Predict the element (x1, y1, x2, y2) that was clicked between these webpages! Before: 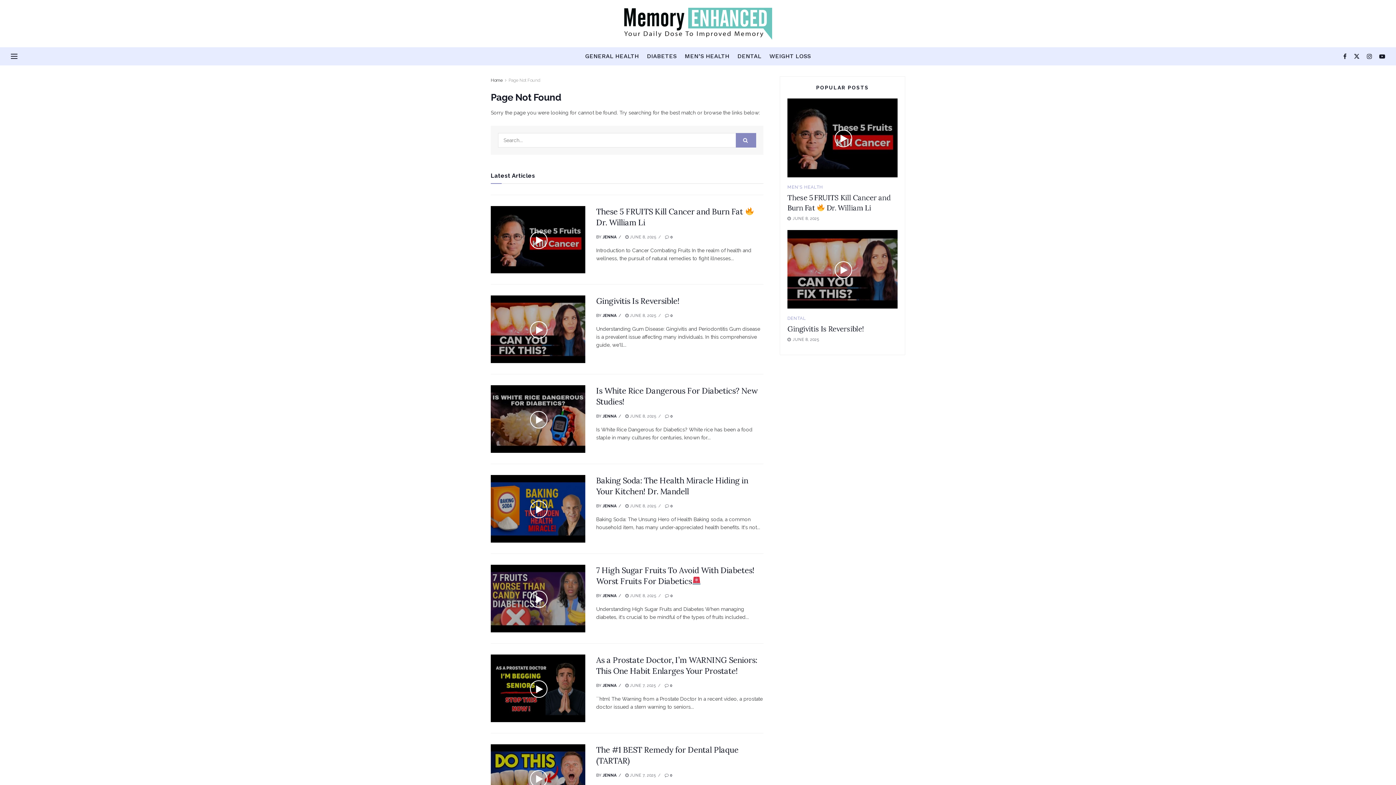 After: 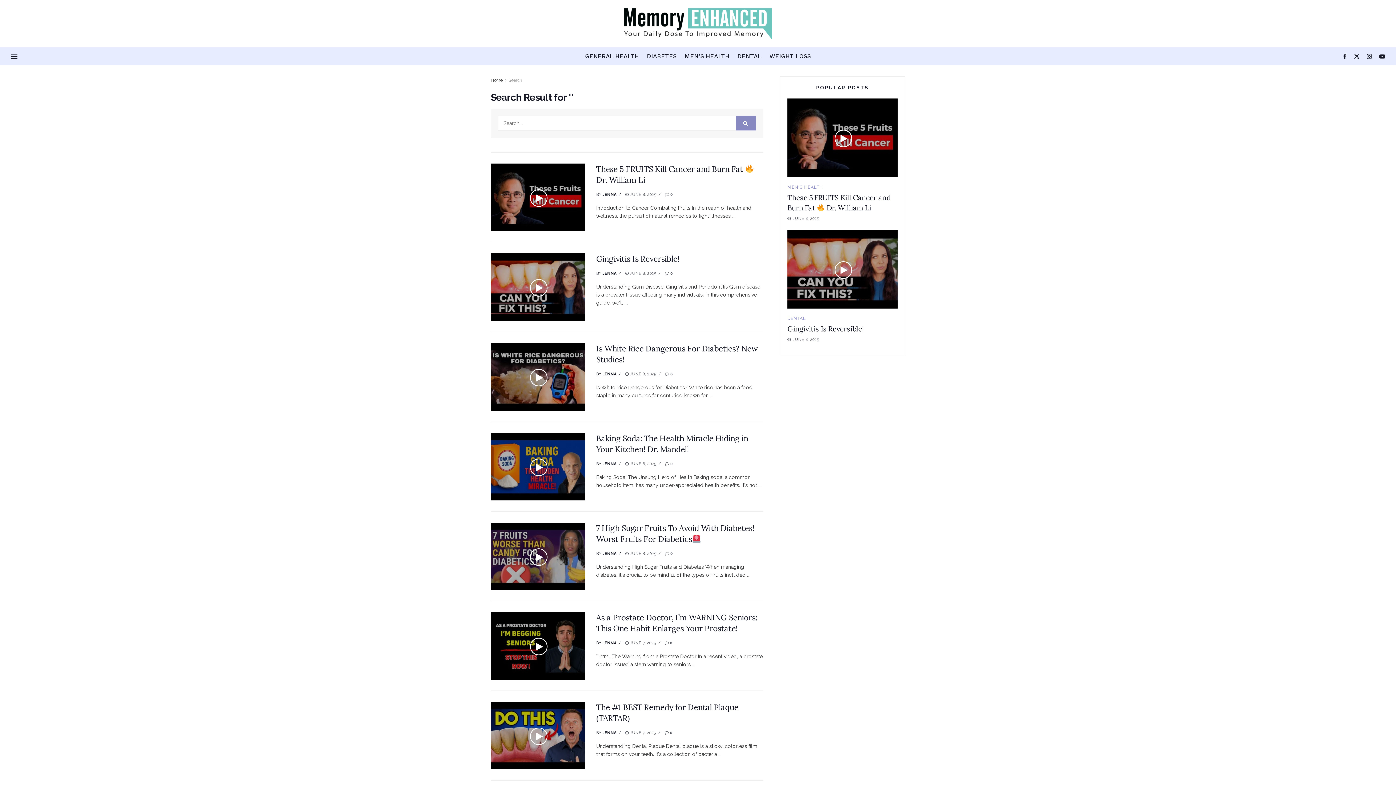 Action: label: Search Button bbox: (736, 132, 756, 147)